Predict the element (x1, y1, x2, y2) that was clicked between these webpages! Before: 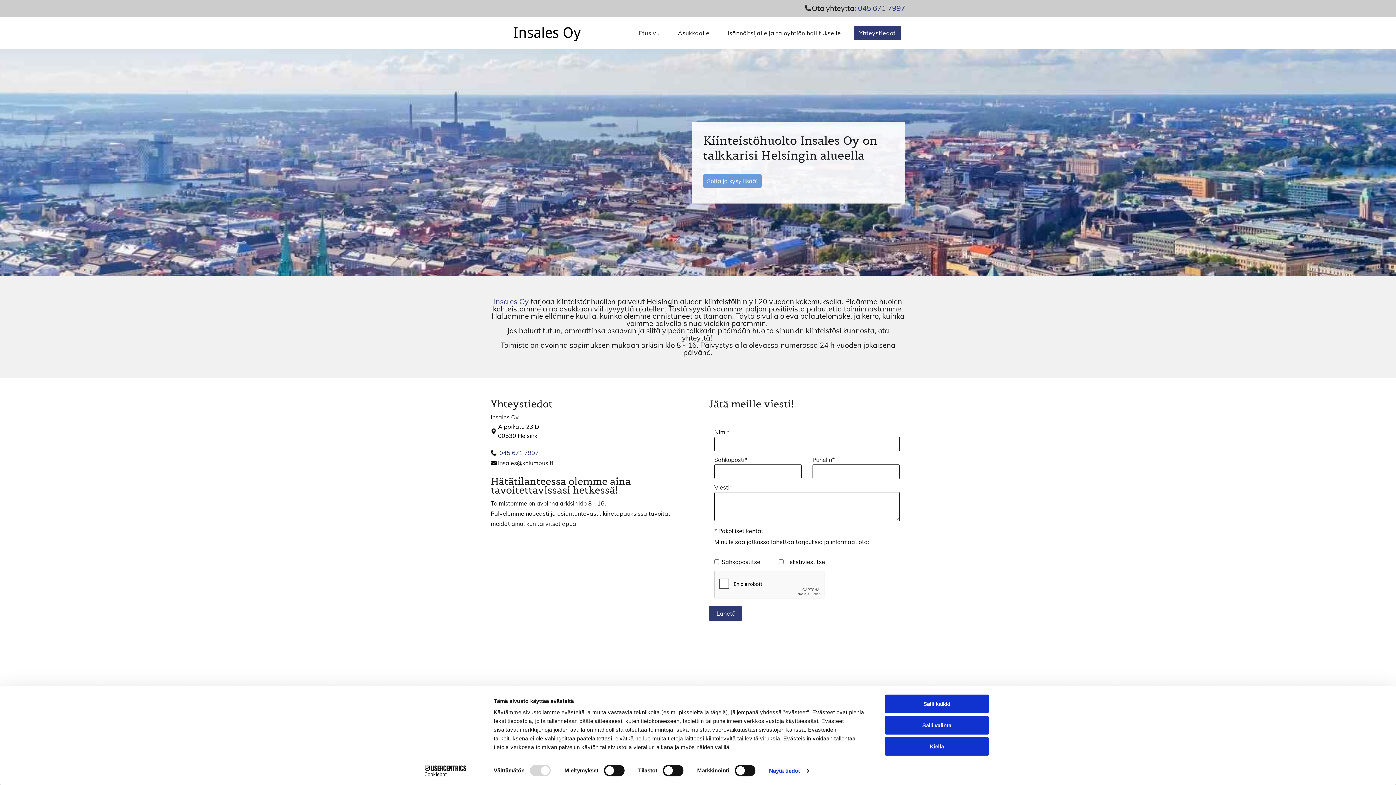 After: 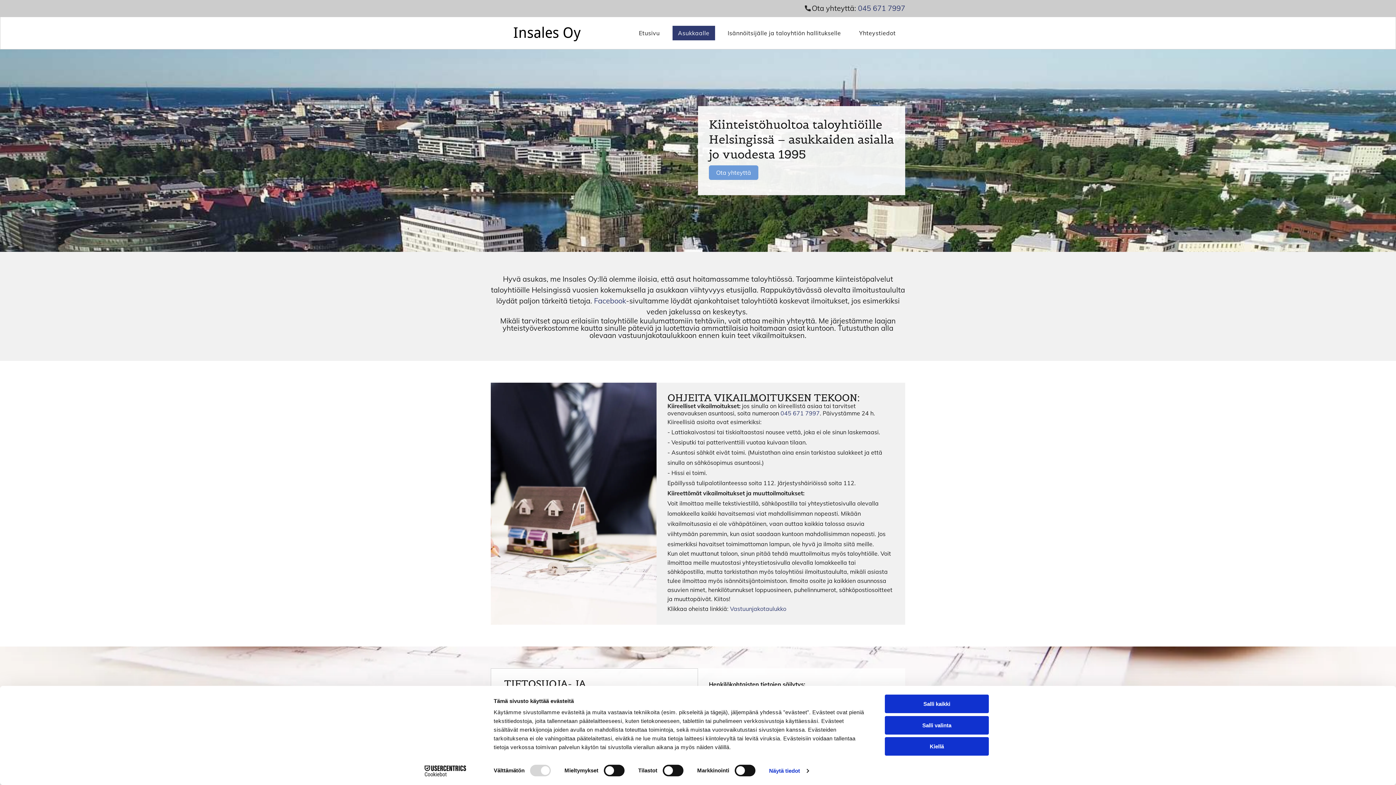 Action: label: Asukkaalle bbox: (672, 25, 715, 40)